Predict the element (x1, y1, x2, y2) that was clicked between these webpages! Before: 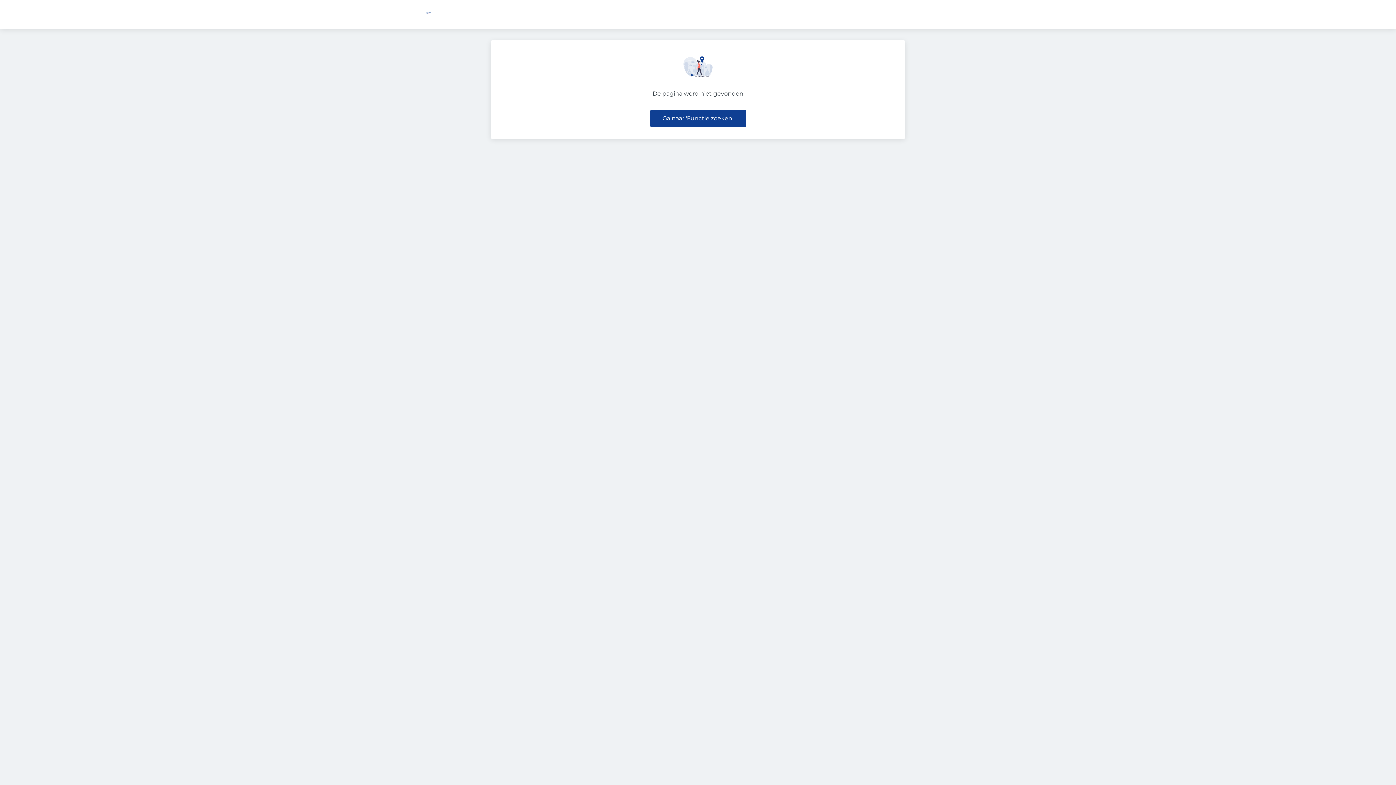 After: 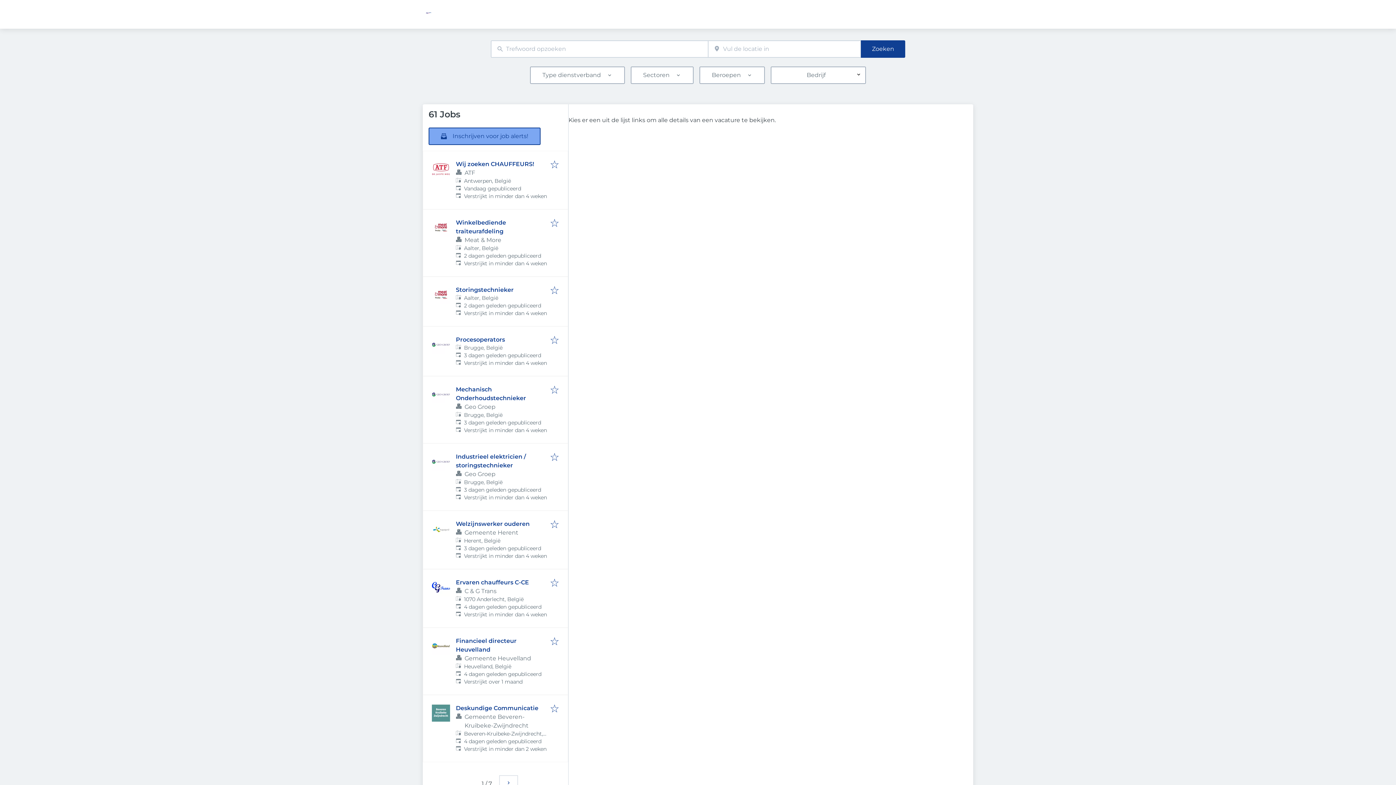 Action: label: Ga naar 'Functie zoeken' bbox: (650, 109, 746, 127)